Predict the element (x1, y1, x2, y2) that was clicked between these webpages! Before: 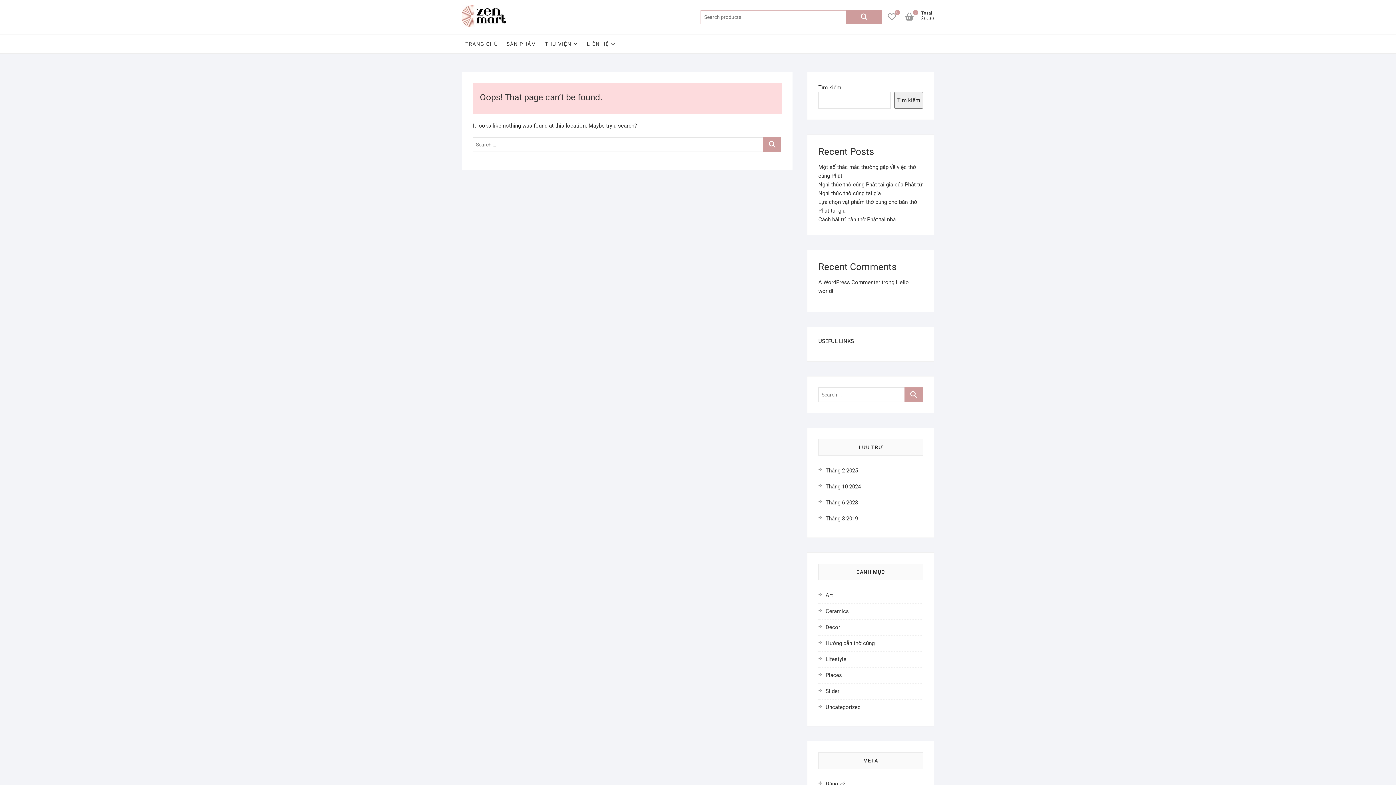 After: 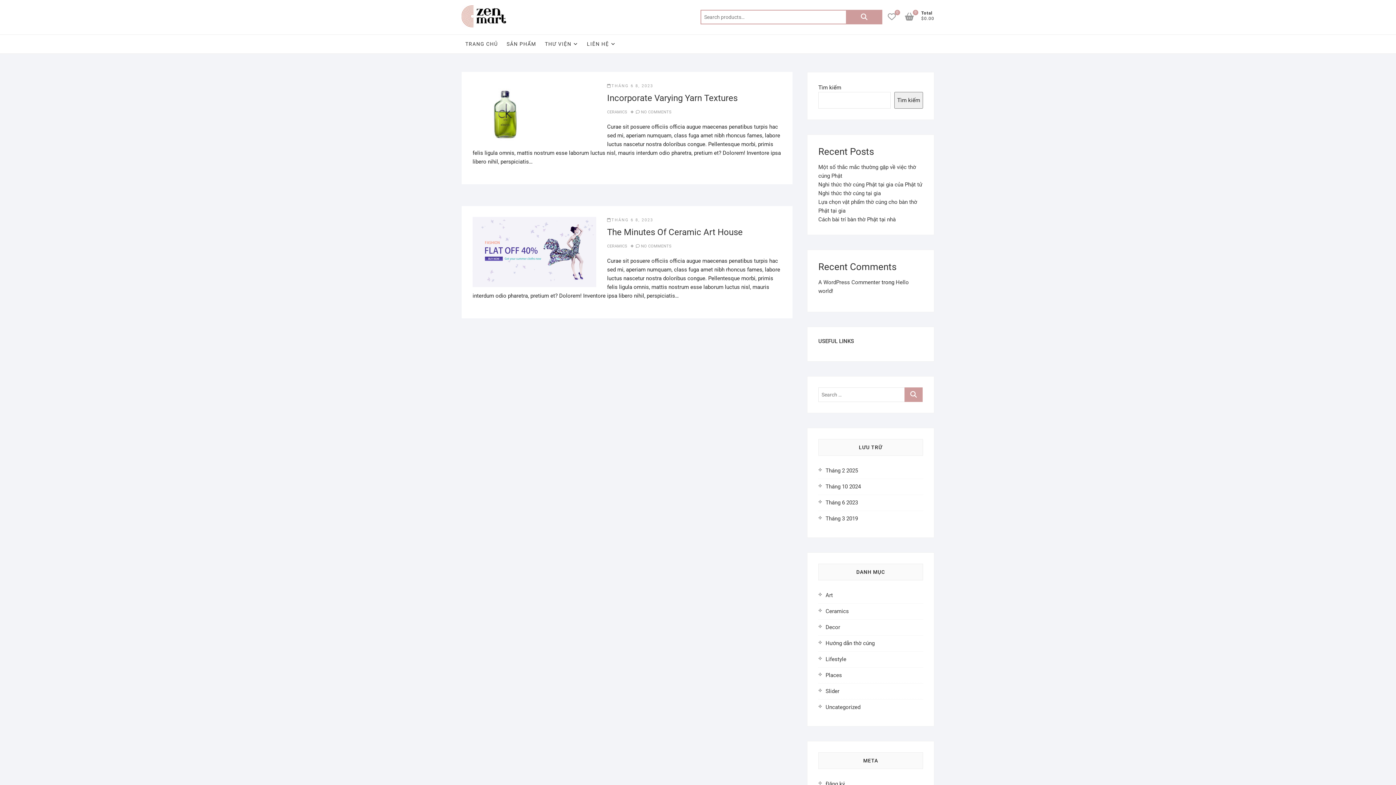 Action: label: Ceramics bbox: (825, 608, 849, 614)